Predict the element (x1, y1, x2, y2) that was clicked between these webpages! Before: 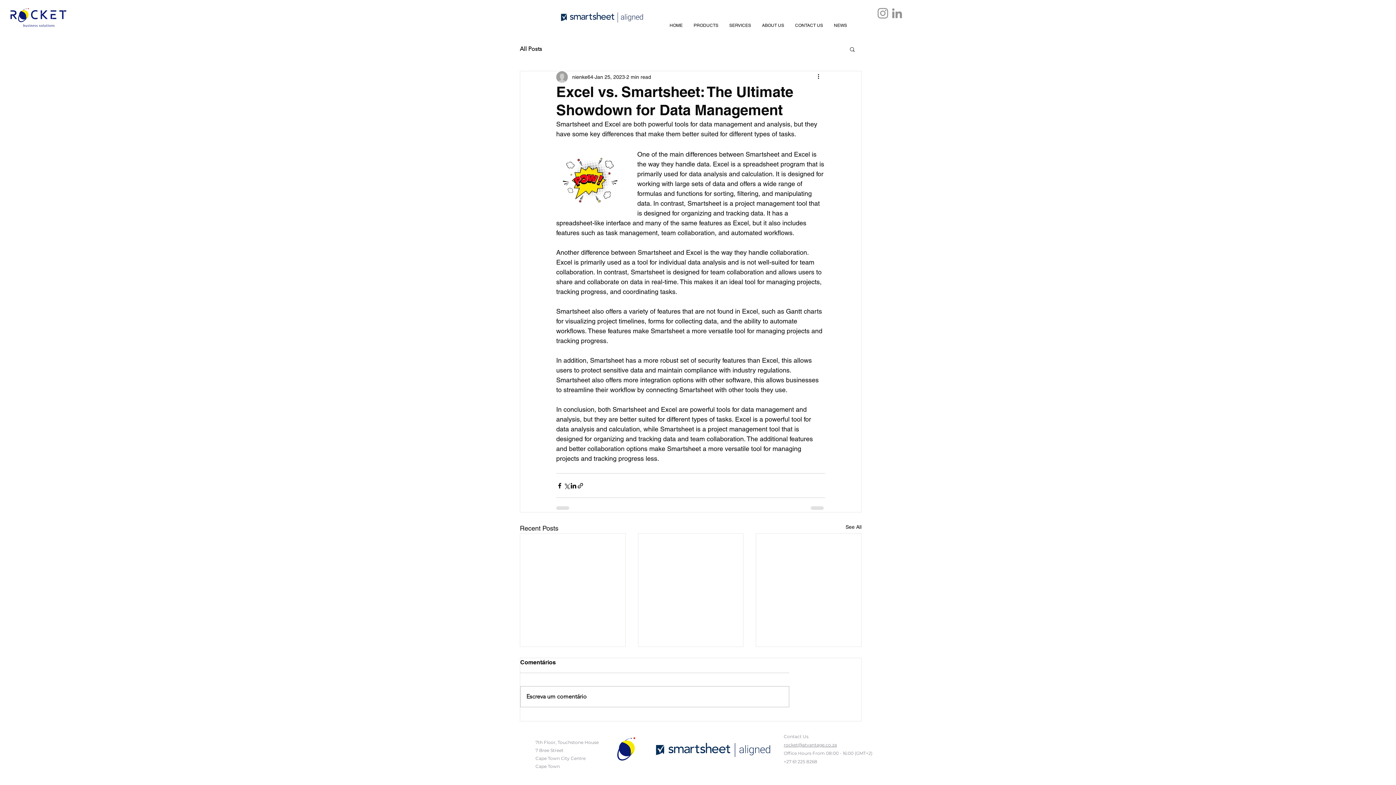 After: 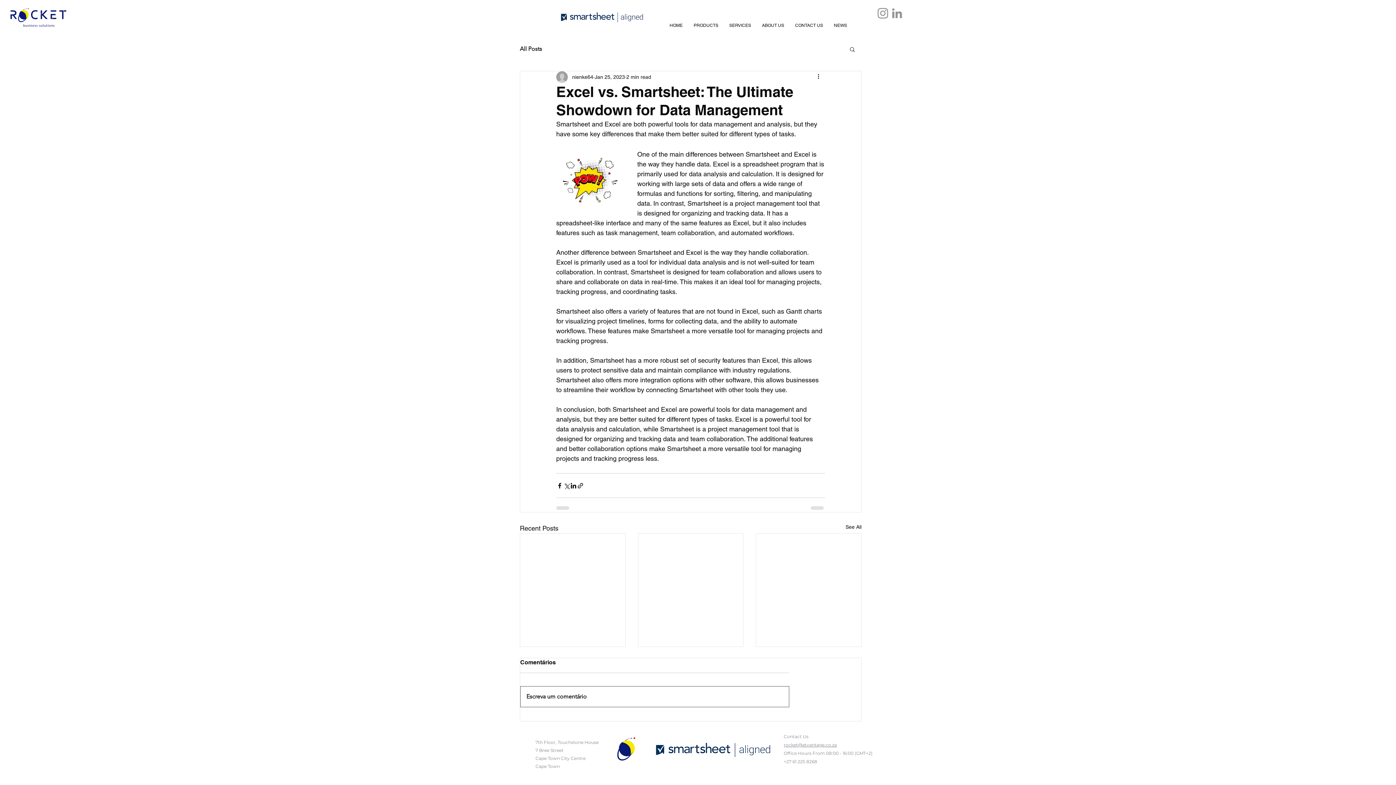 Action: bbox: (520, 687, 789, 707) label: Escreva um comentário